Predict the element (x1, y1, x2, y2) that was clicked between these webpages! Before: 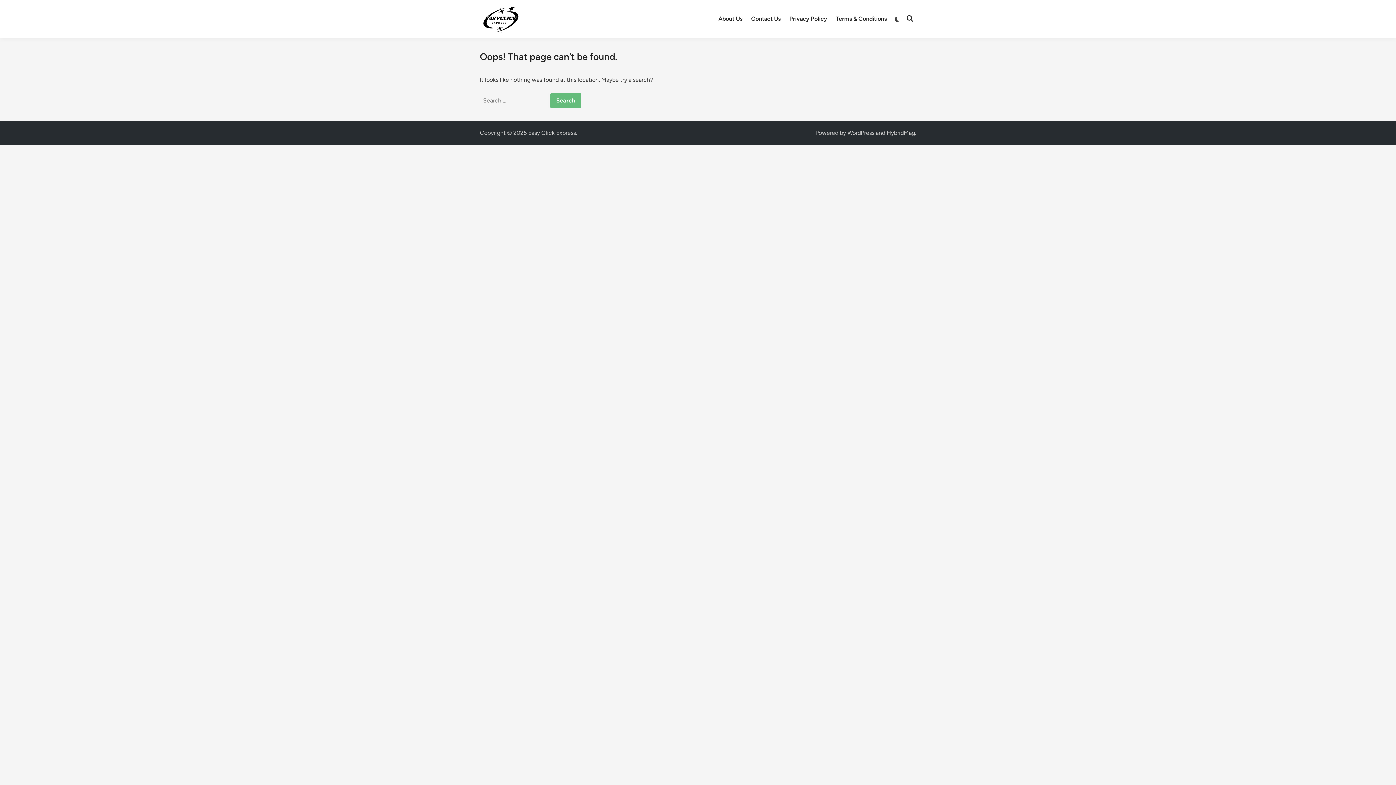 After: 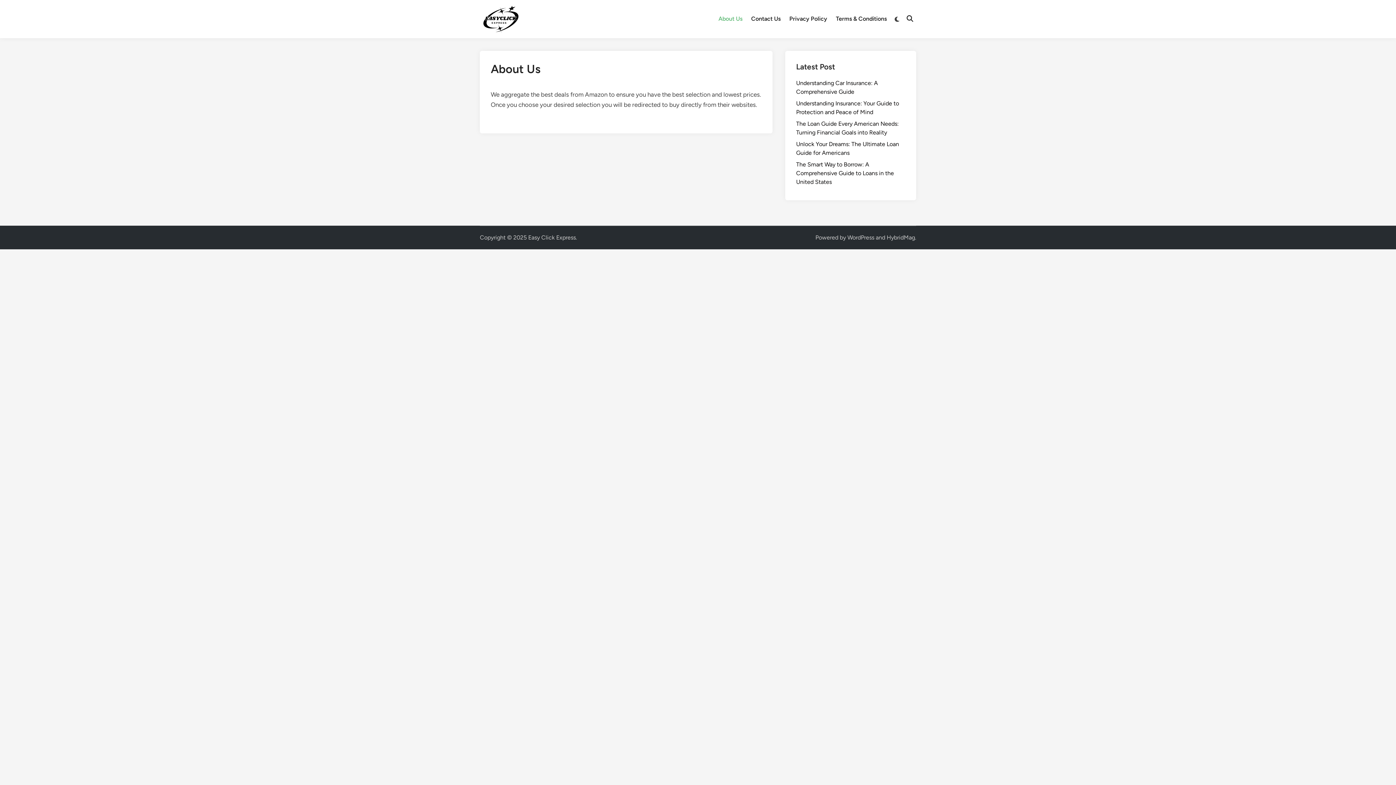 Action: bbox: (714, 9, 746, 28) label: About Us